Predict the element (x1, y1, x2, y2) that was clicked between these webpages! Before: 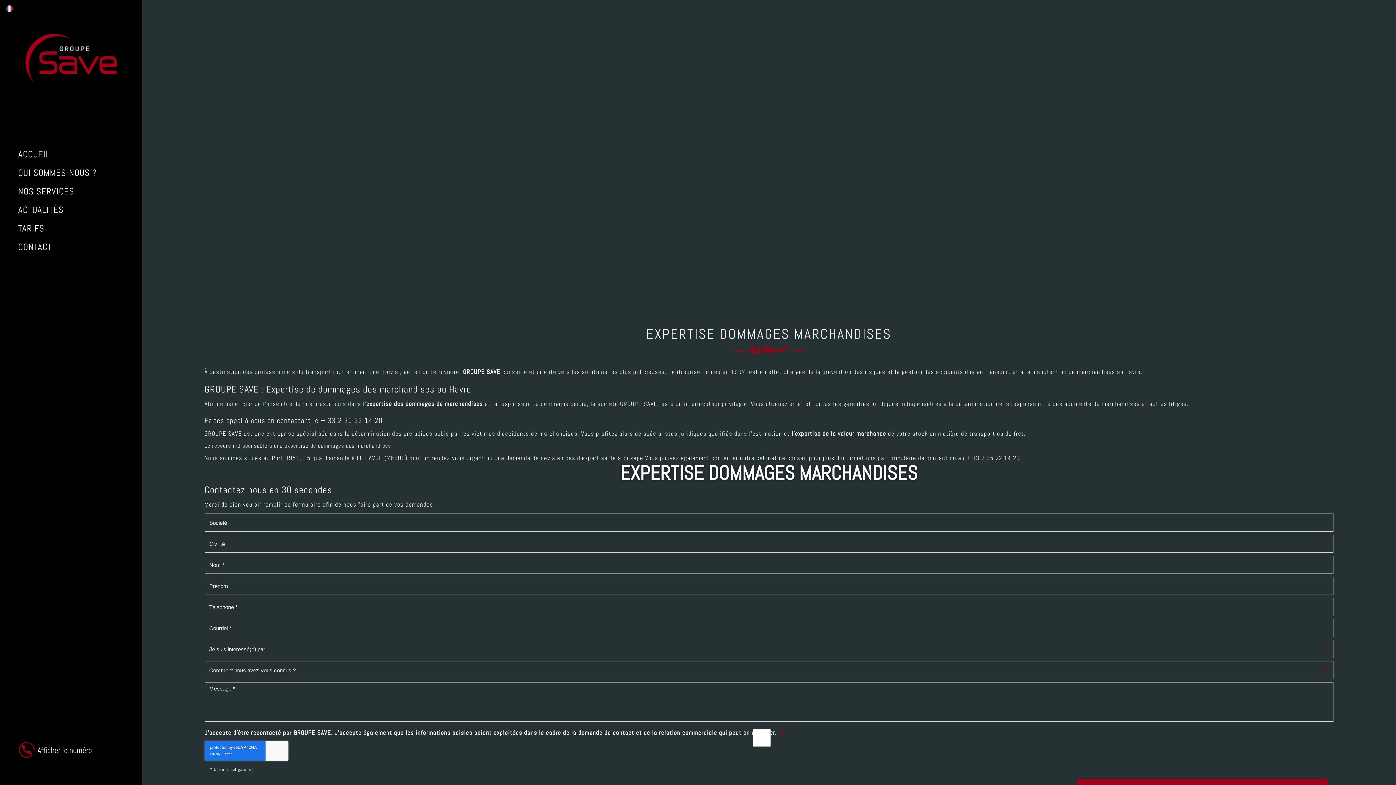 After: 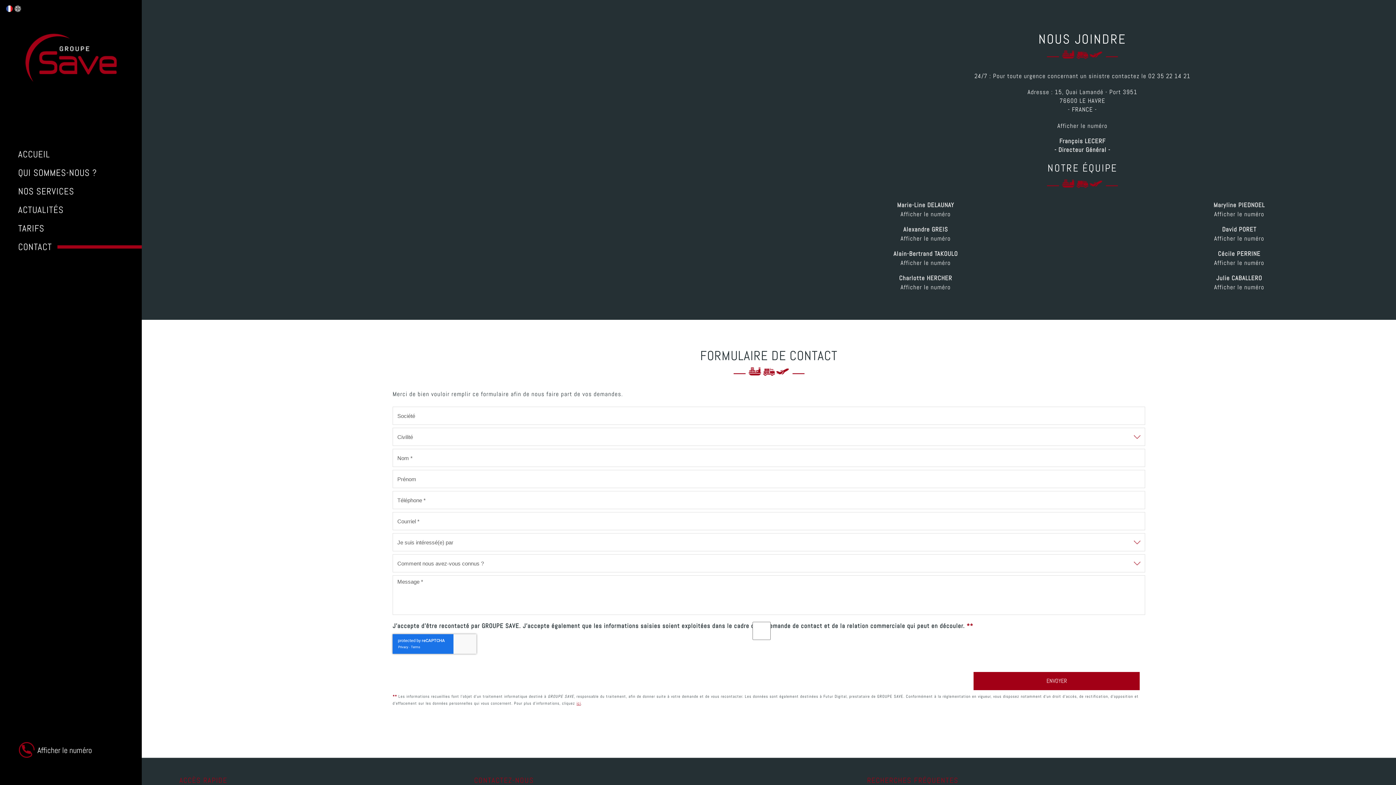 Action: label: CONTACT bbox: (18, 238, 57, 255)